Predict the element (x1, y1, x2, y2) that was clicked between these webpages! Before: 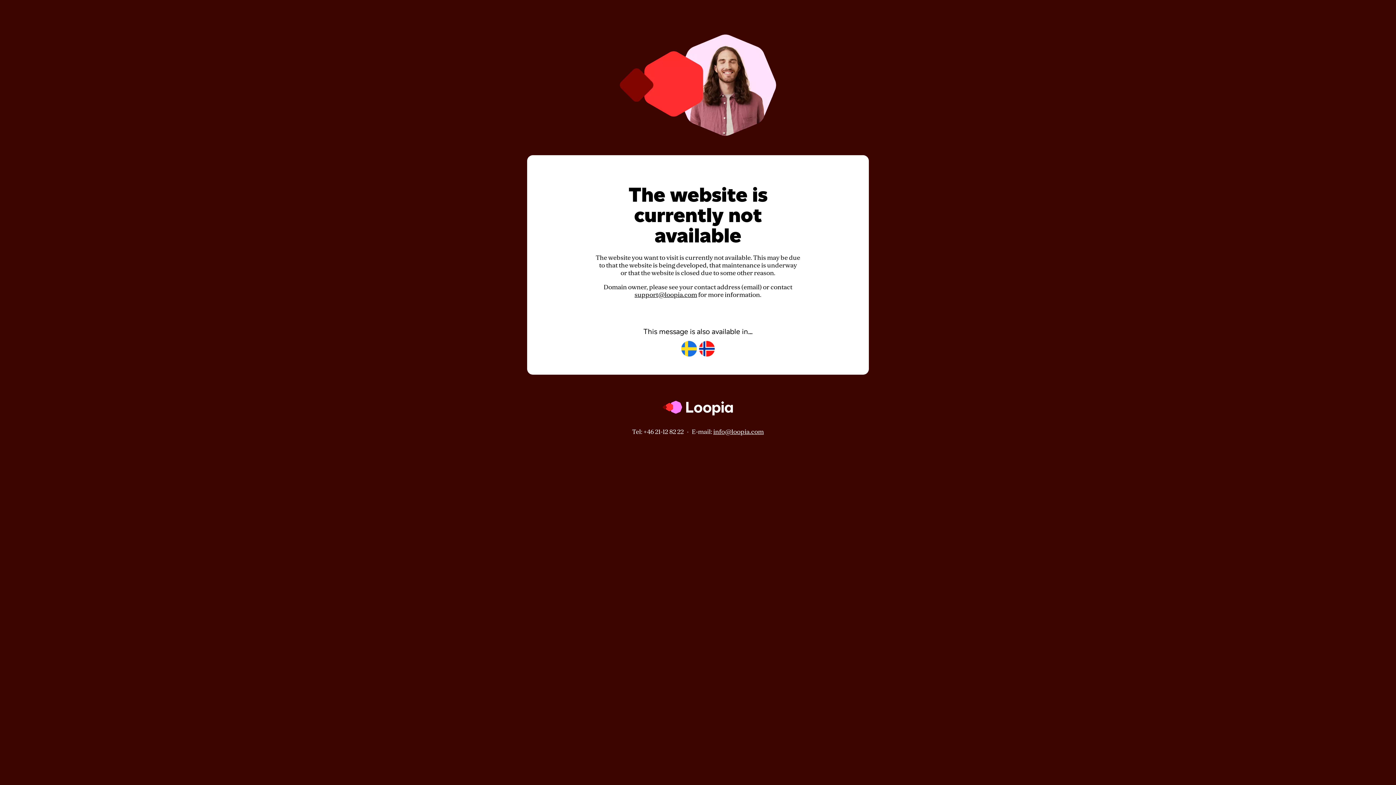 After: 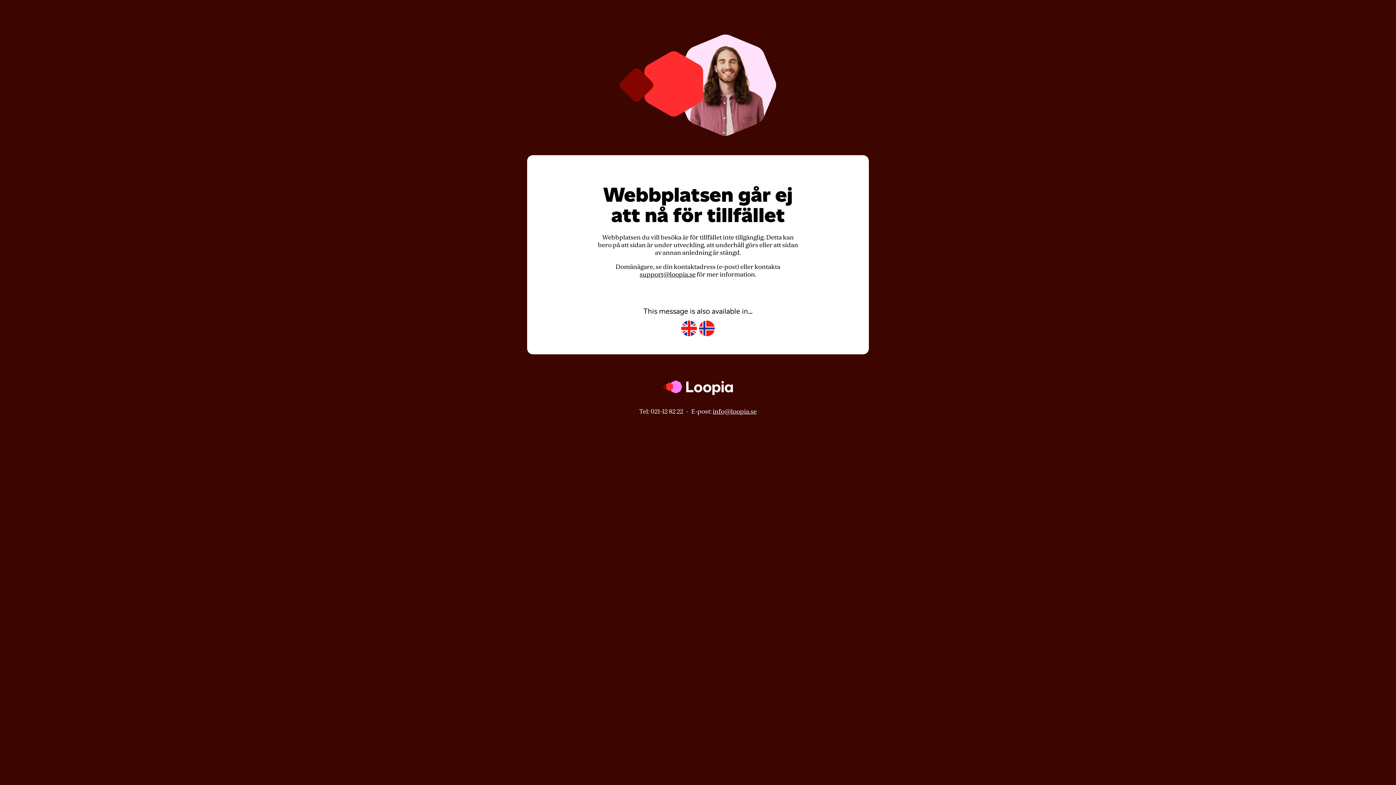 Action: bbox: (681, 341, 697, 357)